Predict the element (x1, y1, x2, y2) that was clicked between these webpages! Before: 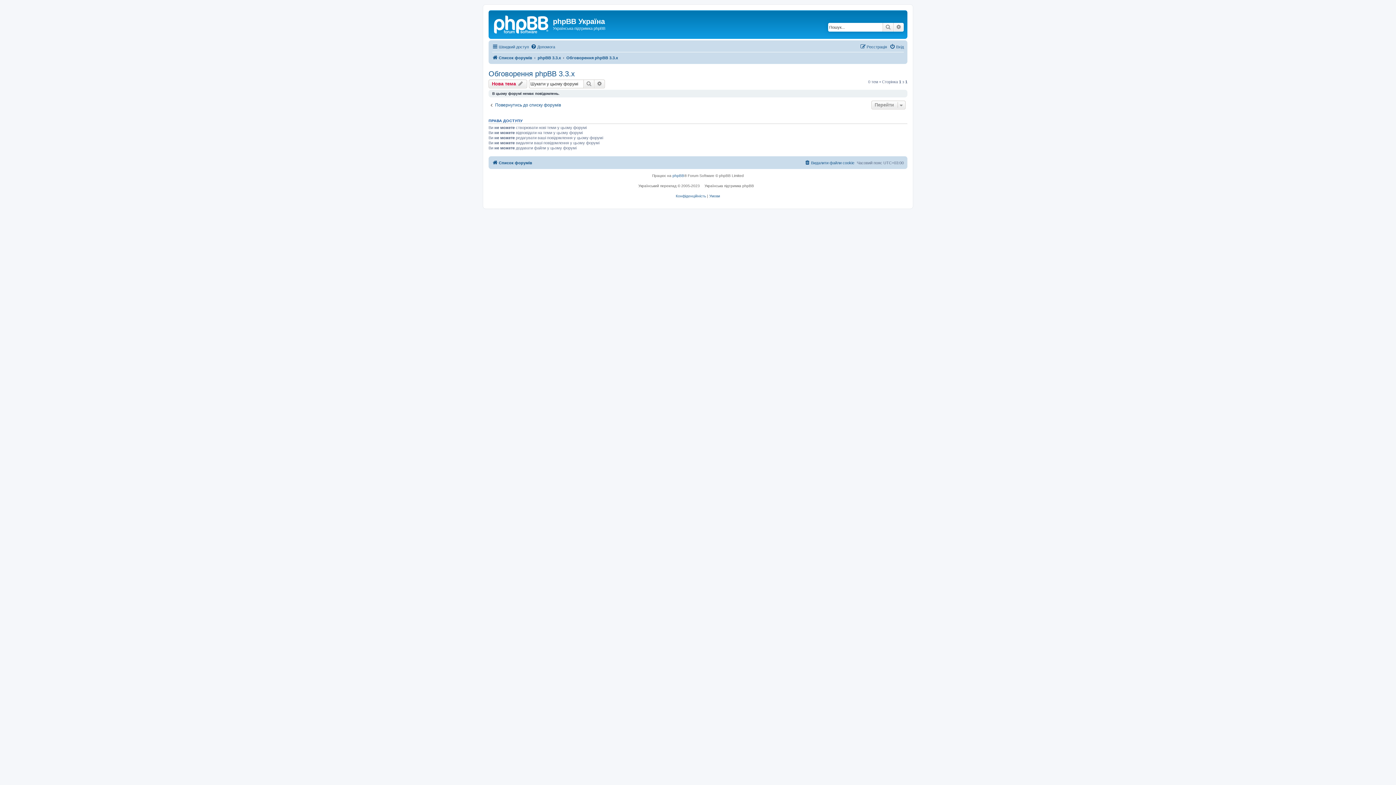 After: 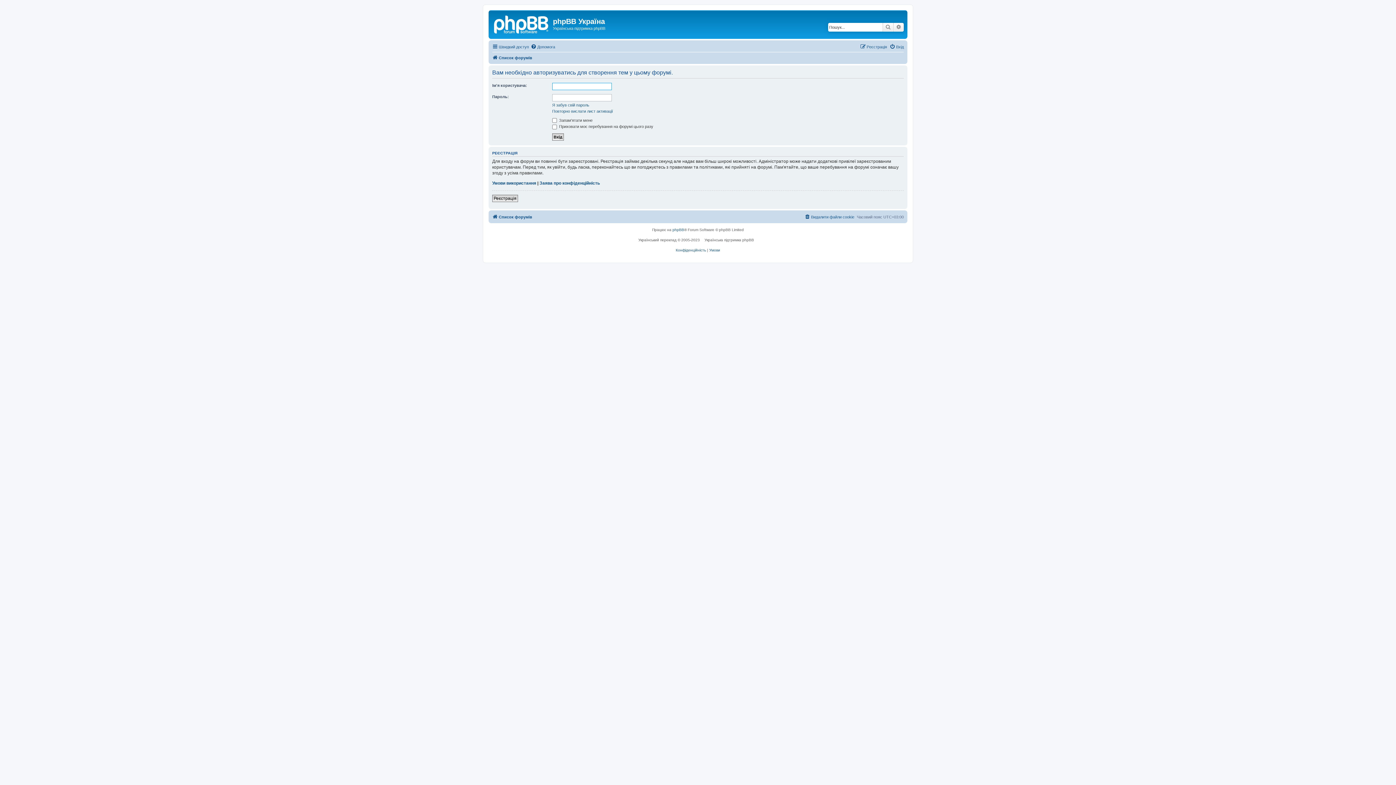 Action: label: Нова тема  bbox: (488, 79, 527, 88)